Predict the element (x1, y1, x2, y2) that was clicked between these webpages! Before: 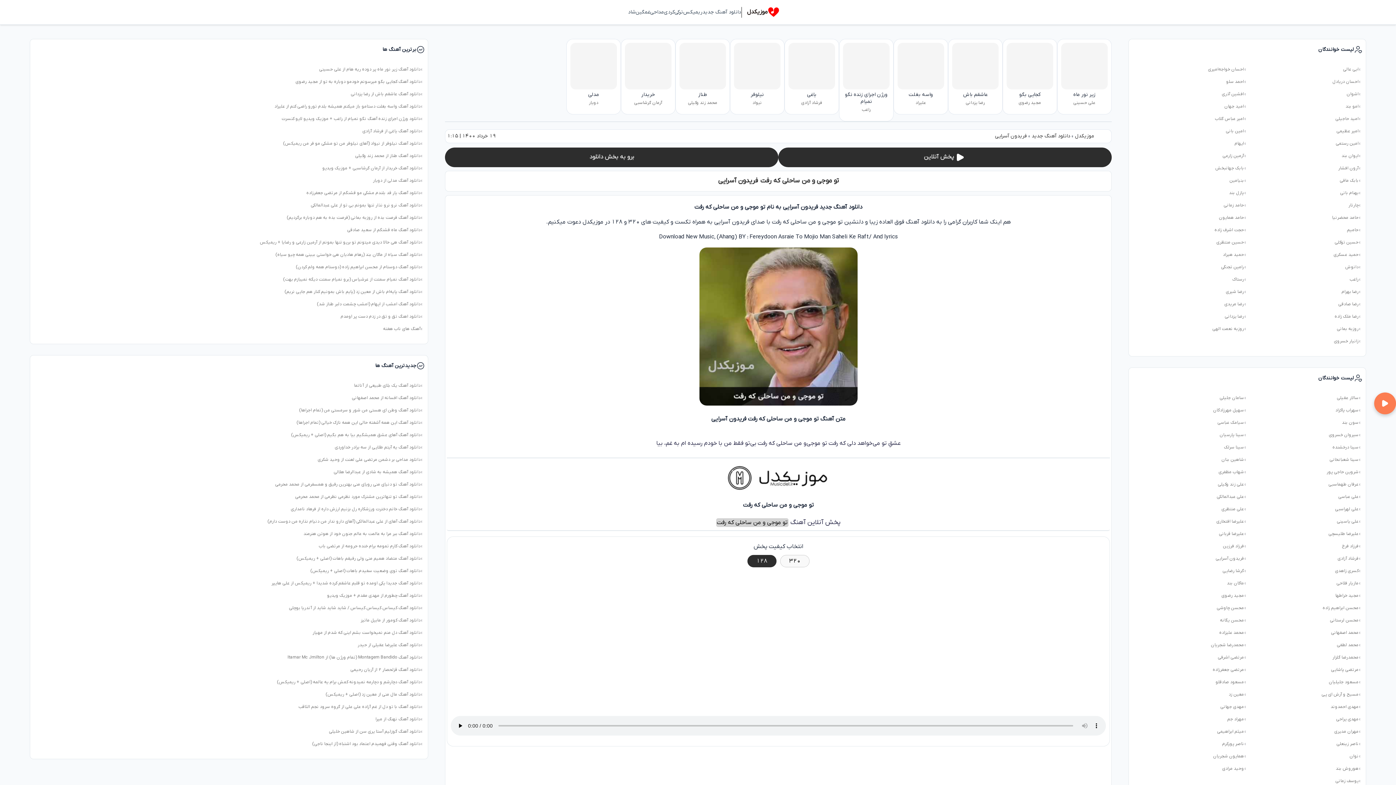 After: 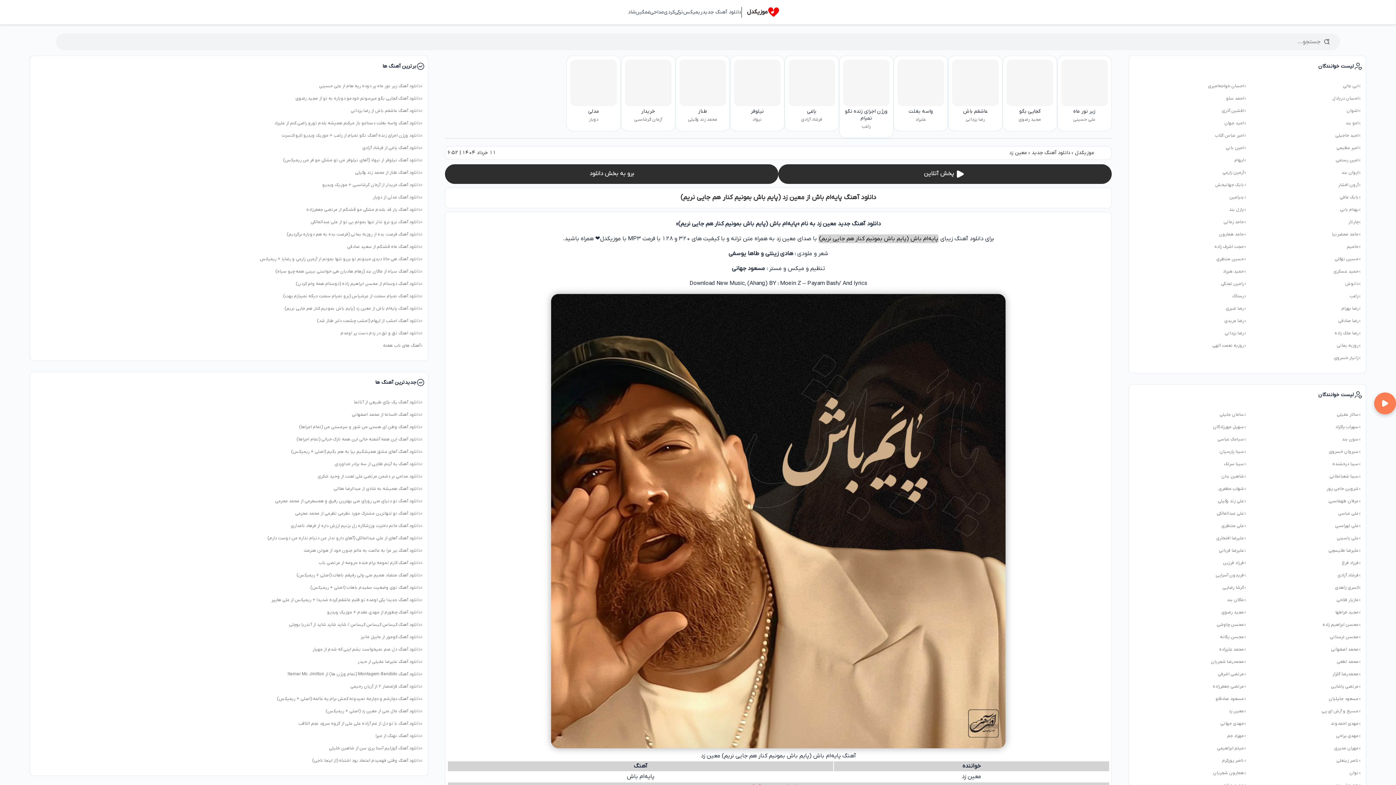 Action: label: دانلود آهنگ پایه‌ام باش از معین زد (پایم باش بمونیم کنار هم جایی نریم) bbox: (284, 289, 423, 295)